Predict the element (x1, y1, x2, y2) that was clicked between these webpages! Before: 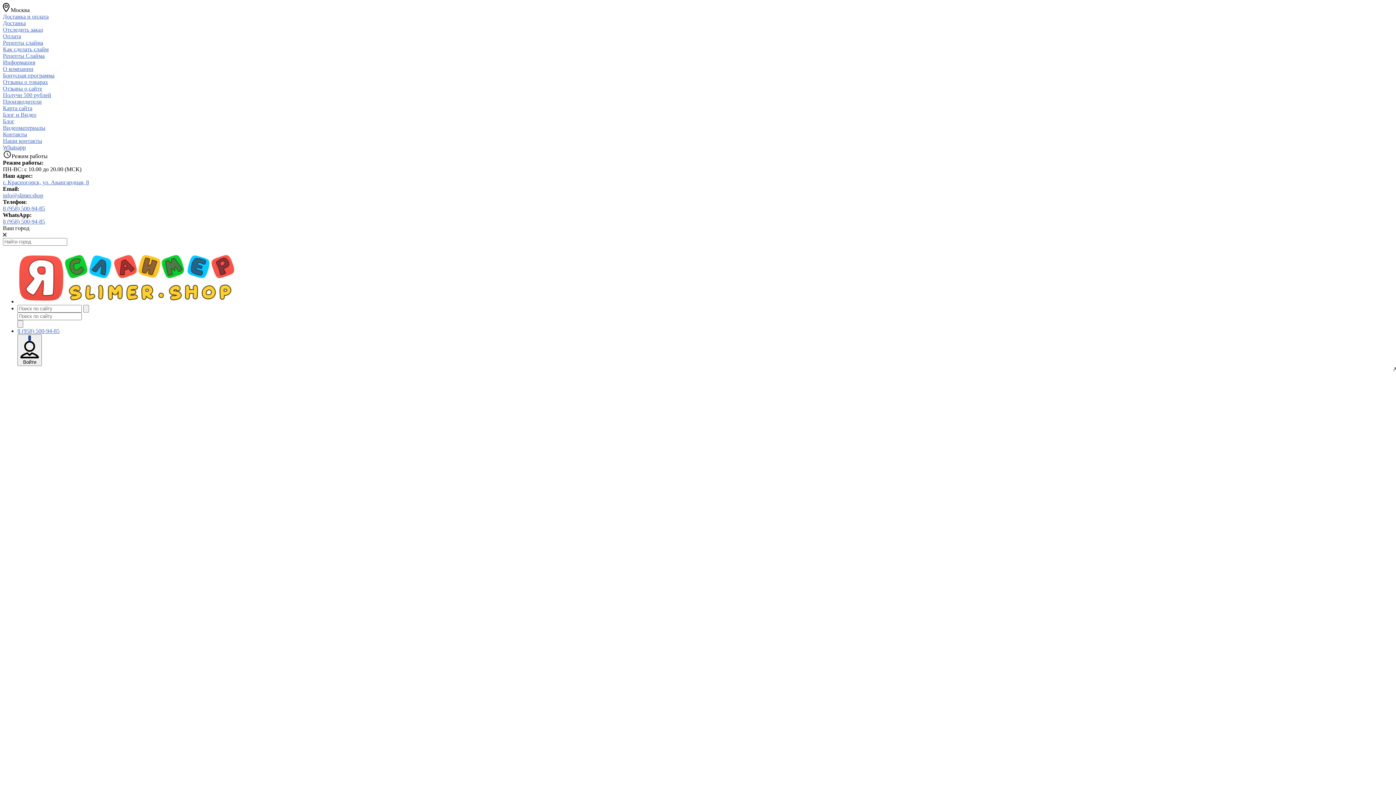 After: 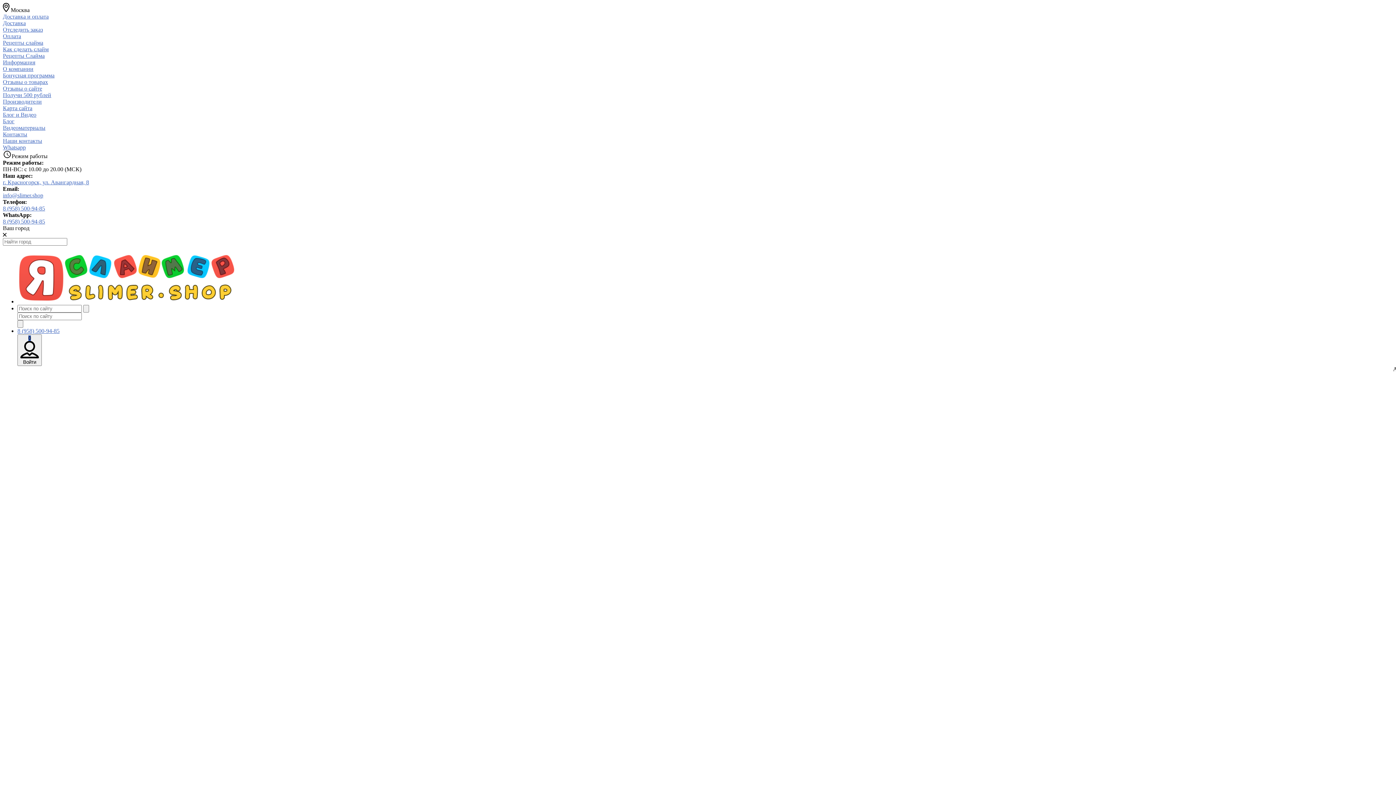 Action: bbox: (2, 98, 41, 104) label: Производители